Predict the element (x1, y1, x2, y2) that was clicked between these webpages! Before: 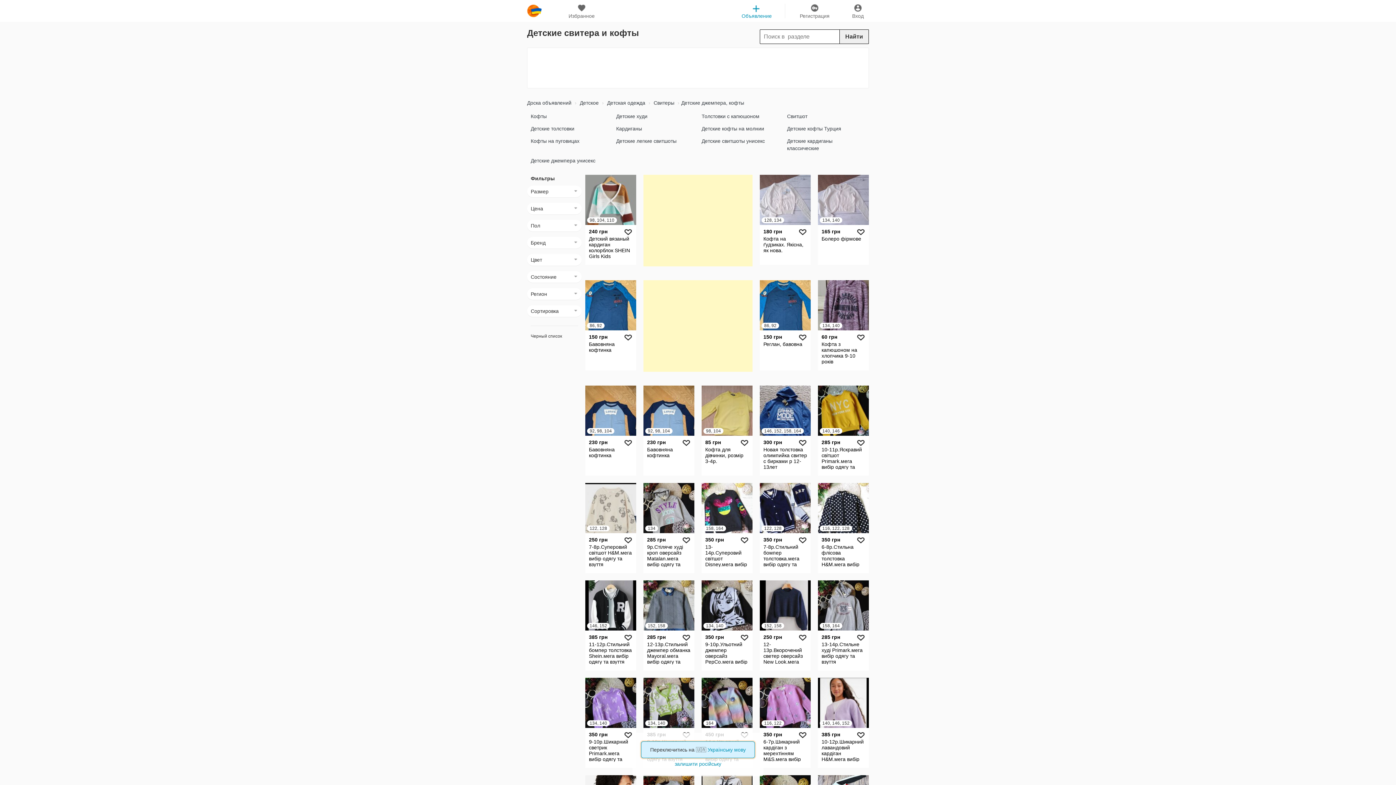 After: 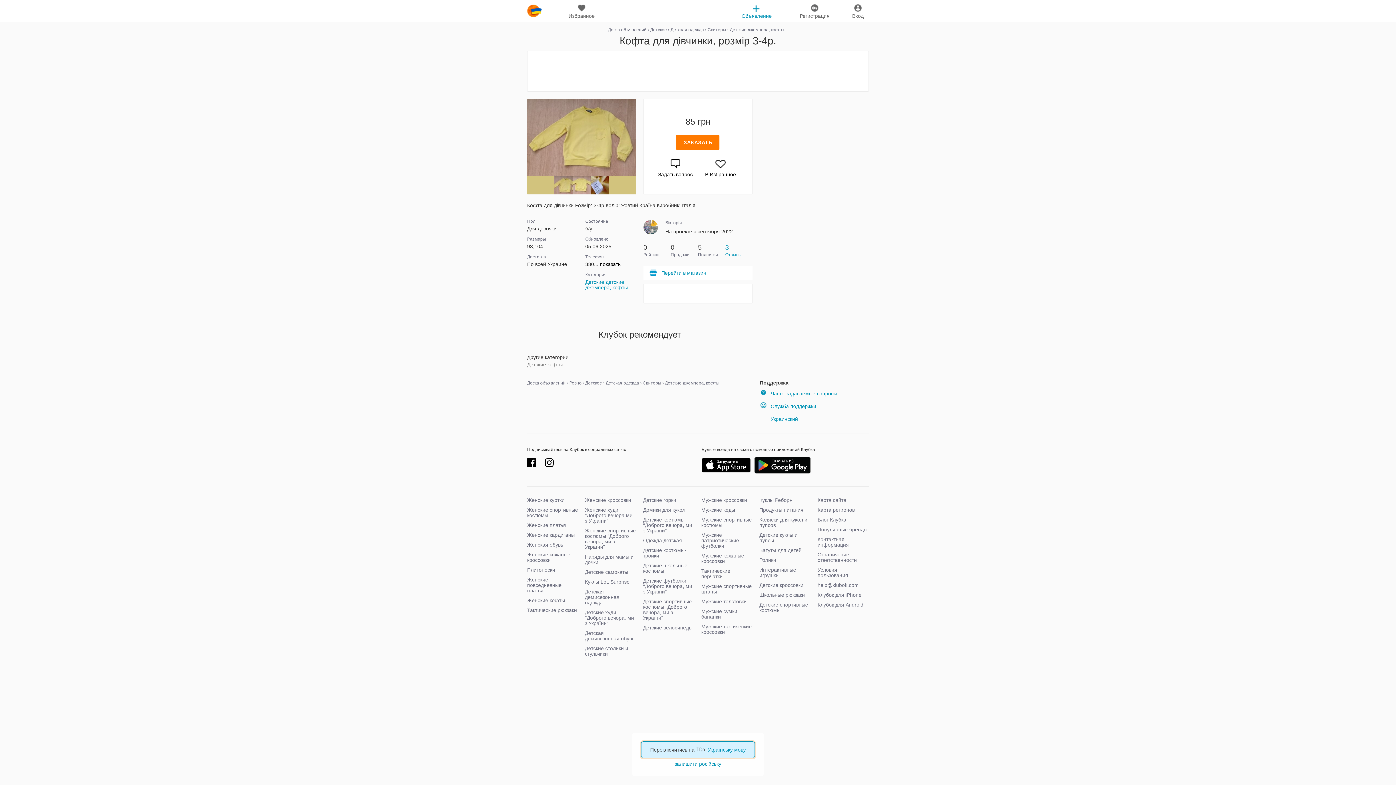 Action: bbox: (701, 385, 752, 476) label: 98, 104
85 грн

Кофта для дівчинки, розмір 3-4р.